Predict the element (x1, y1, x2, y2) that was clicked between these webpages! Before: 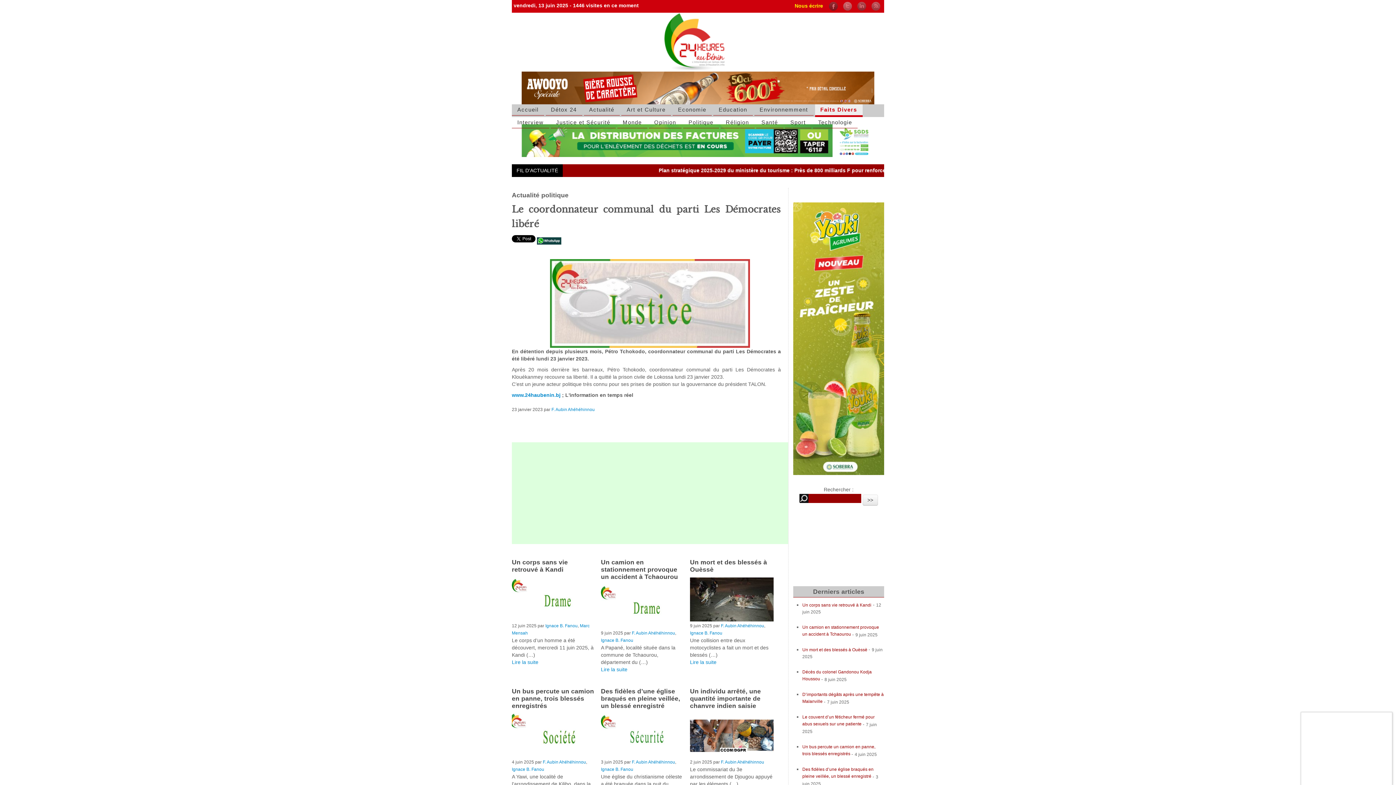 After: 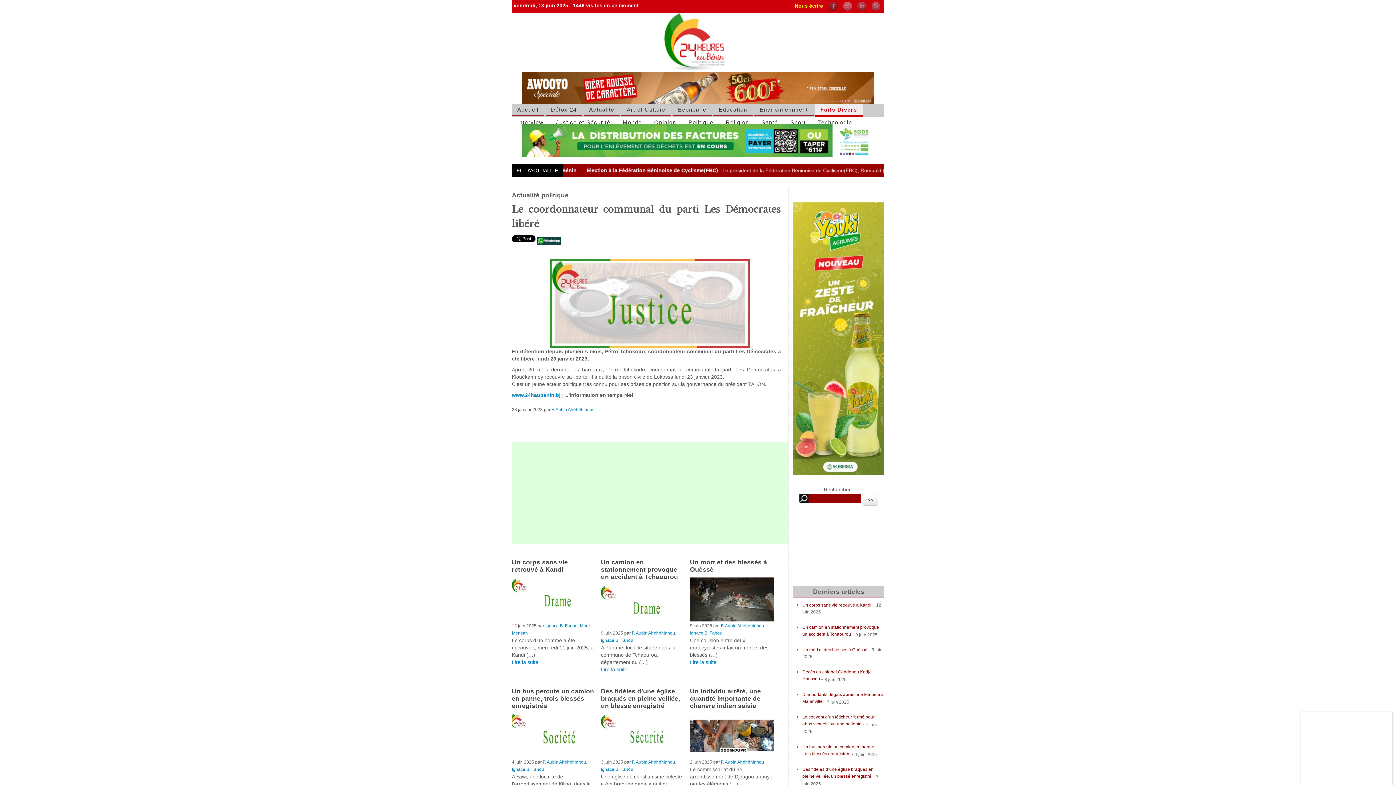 Action: bbox: (521, 84, 874, 90)